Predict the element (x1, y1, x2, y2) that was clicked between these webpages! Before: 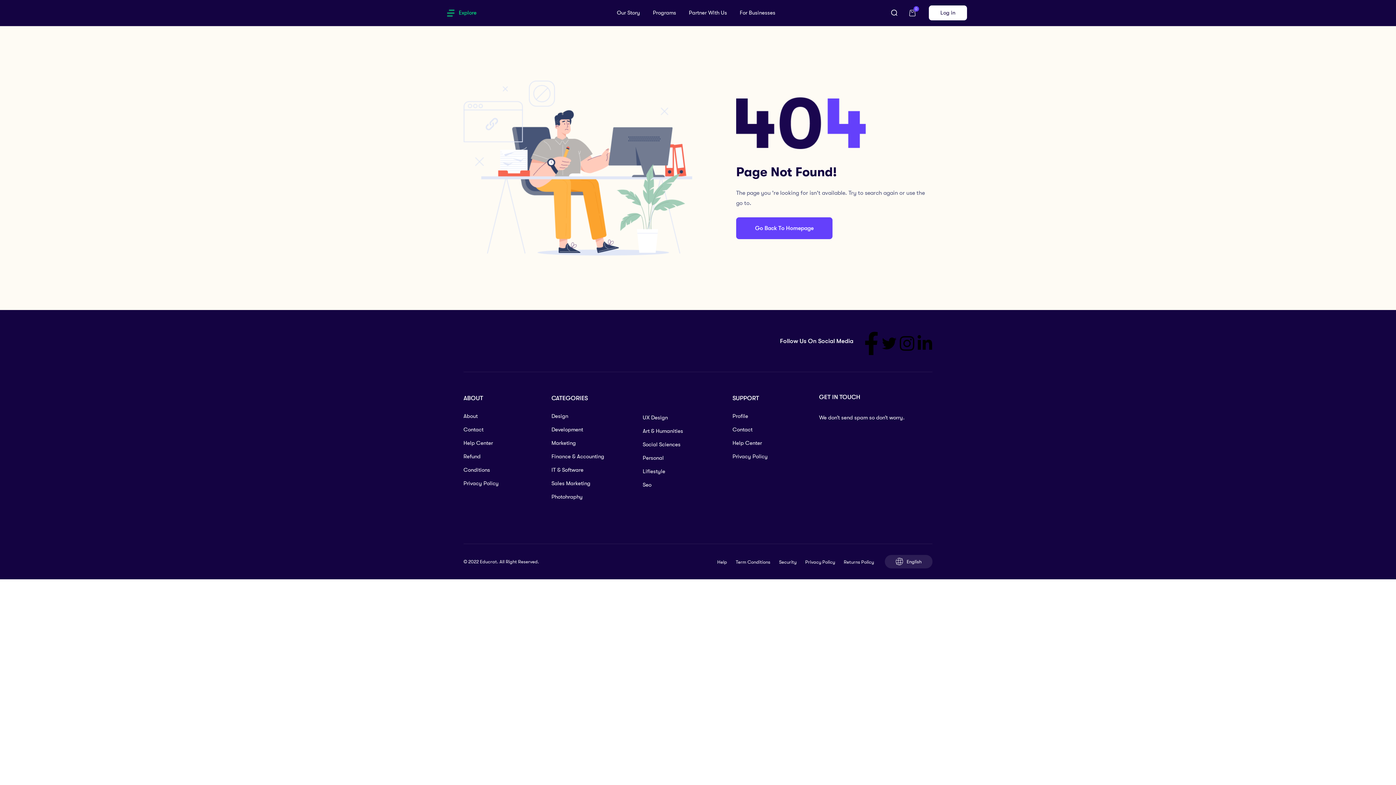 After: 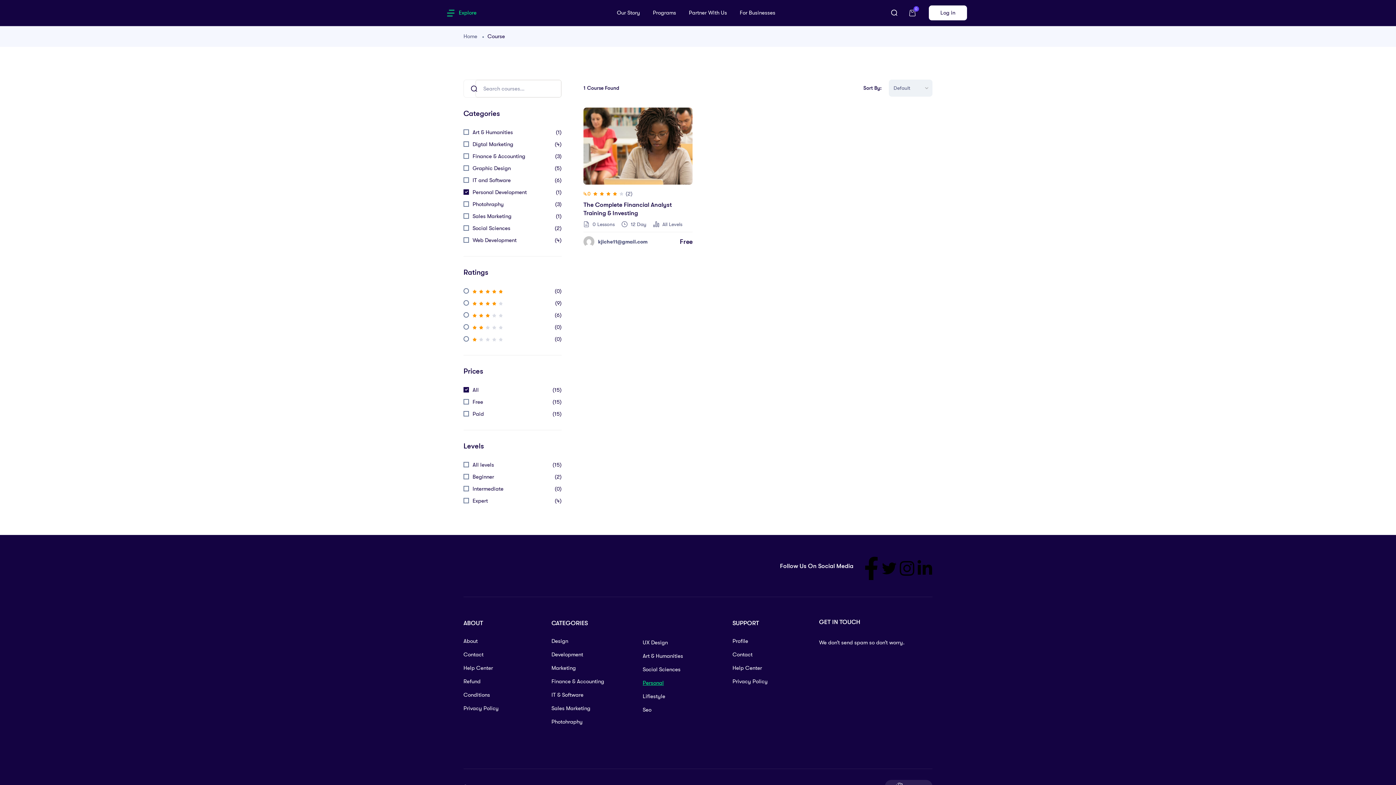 Action: label: Personal bbox: (642, 453, 663, 463)